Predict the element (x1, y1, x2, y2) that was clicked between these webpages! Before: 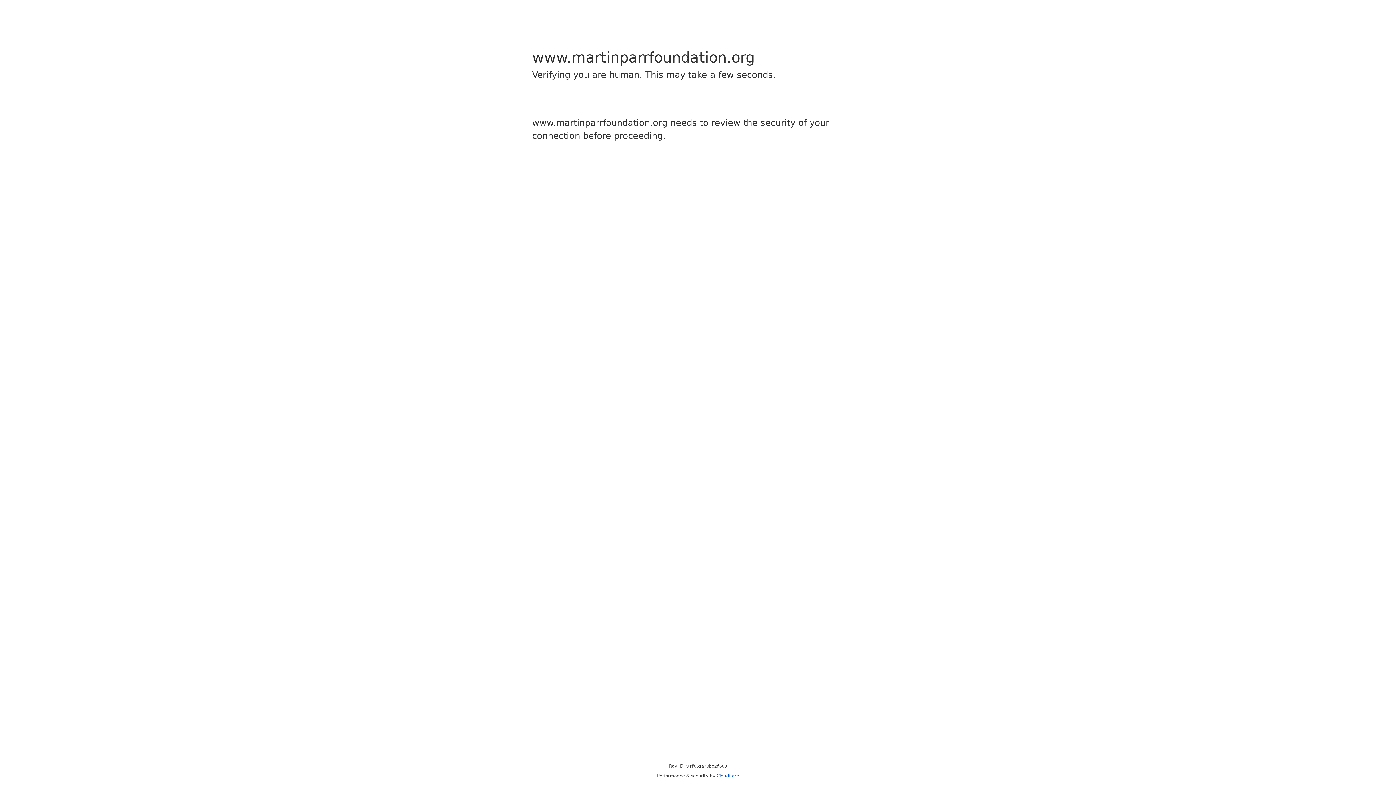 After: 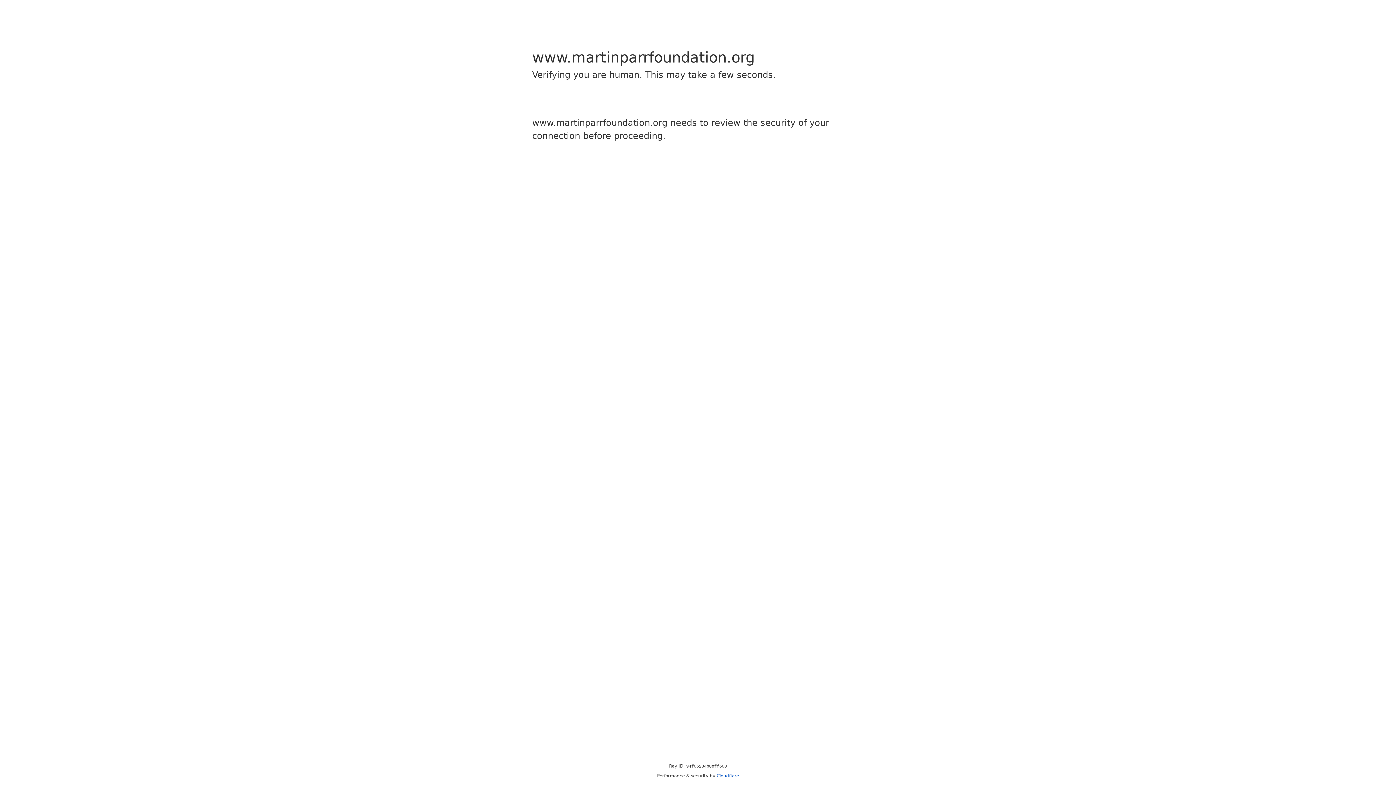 Action: label: Cloudflare bbox: (716, 773, 739, 778)